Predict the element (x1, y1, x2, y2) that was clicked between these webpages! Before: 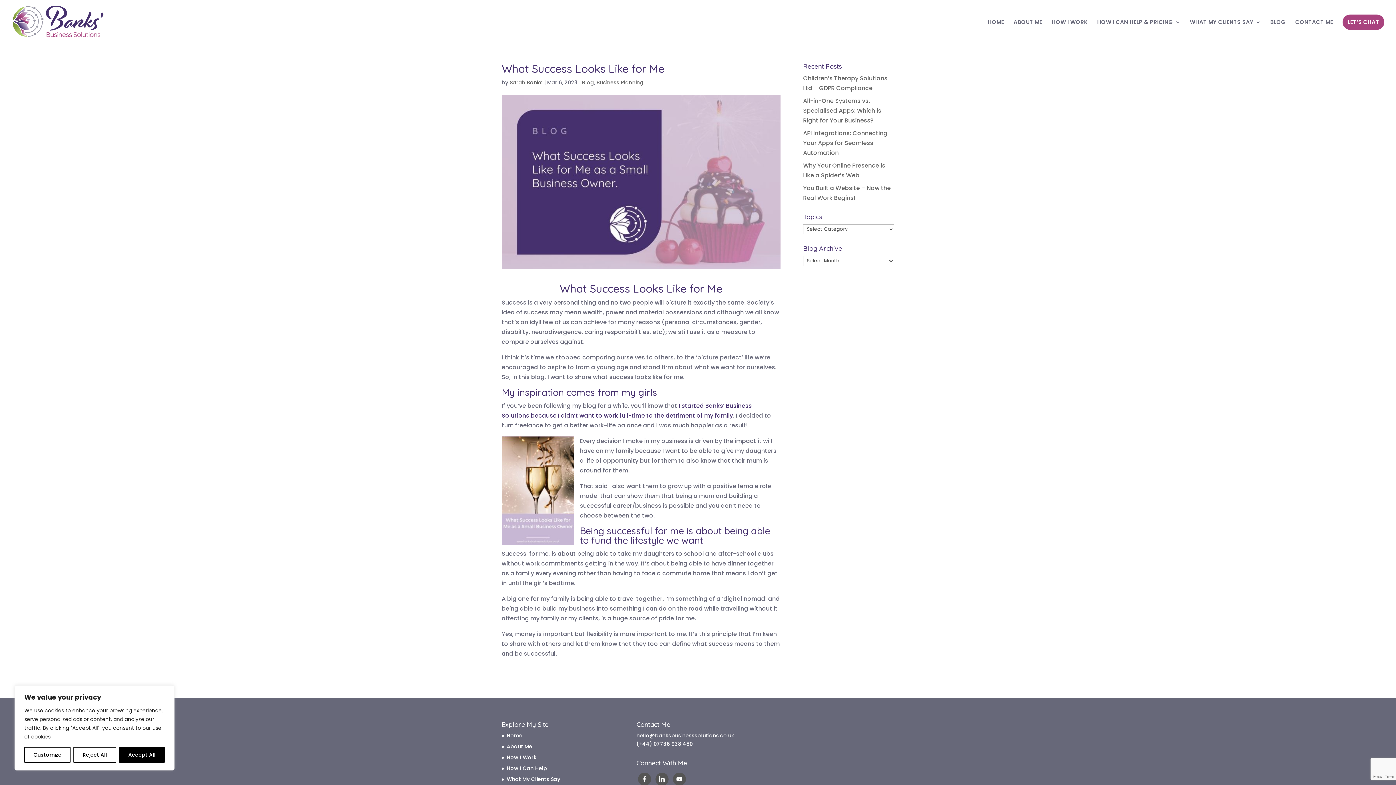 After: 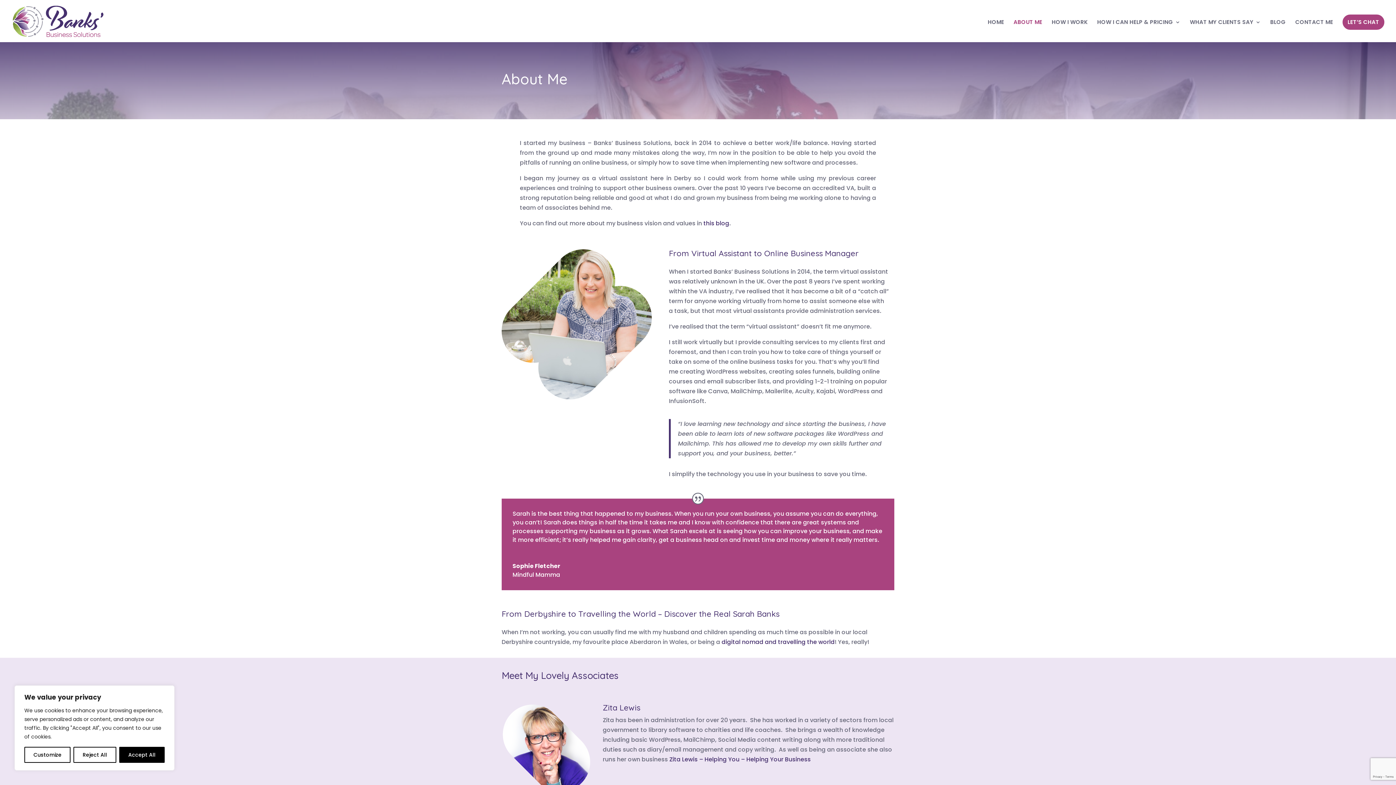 Action: label: ABOUT ME bbox: (1013, 19, 1042, 42)